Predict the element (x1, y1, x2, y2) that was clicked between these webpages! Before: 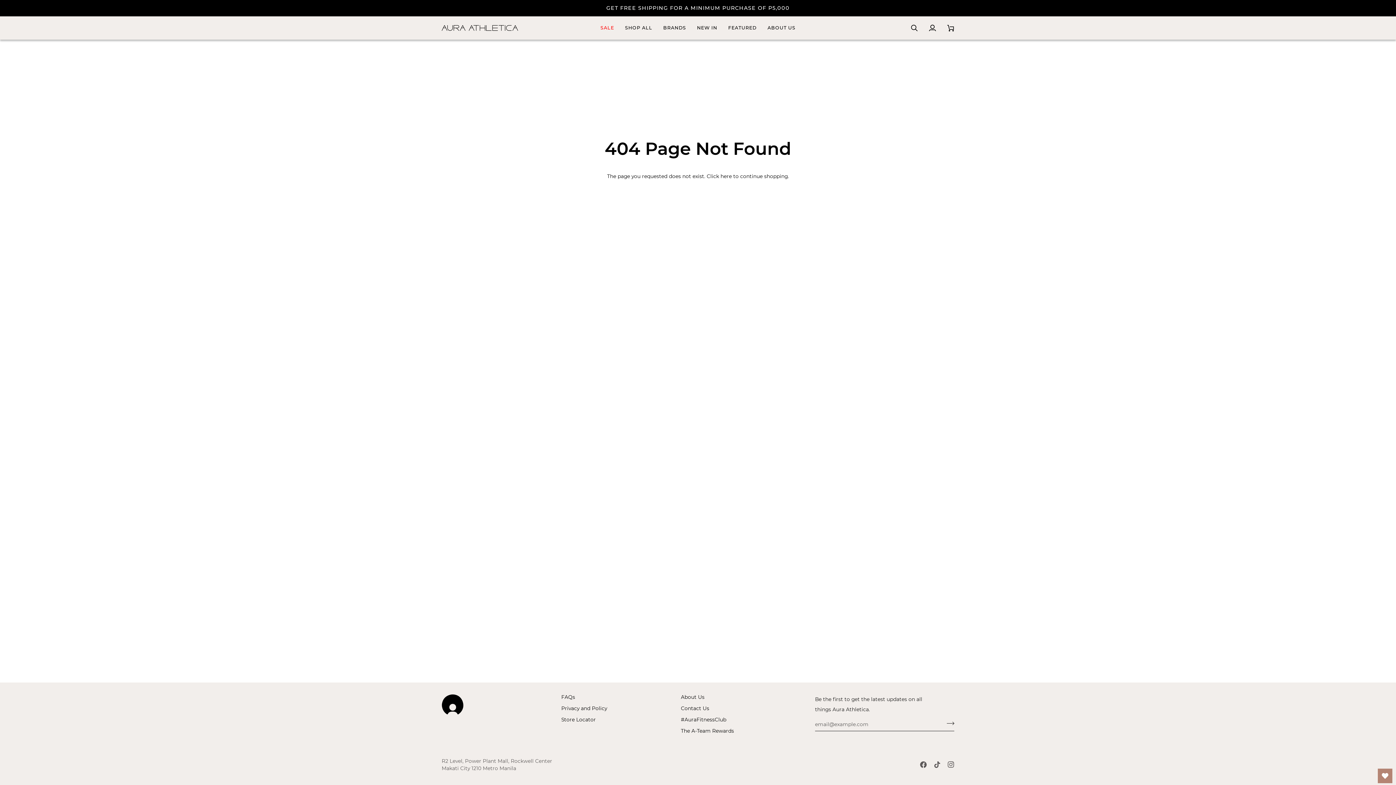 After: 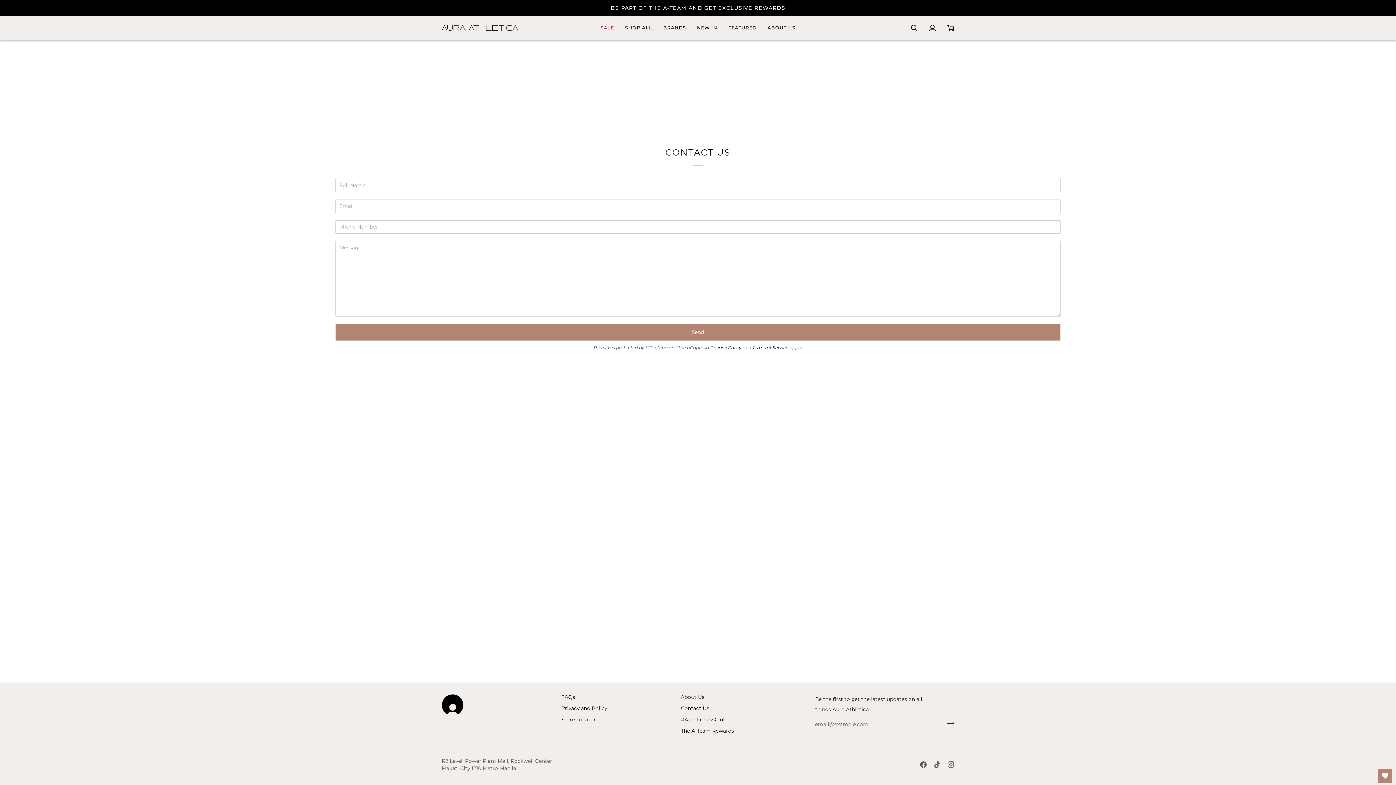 Action: bbox: (681, 705, 709, 711) label: Contact Us